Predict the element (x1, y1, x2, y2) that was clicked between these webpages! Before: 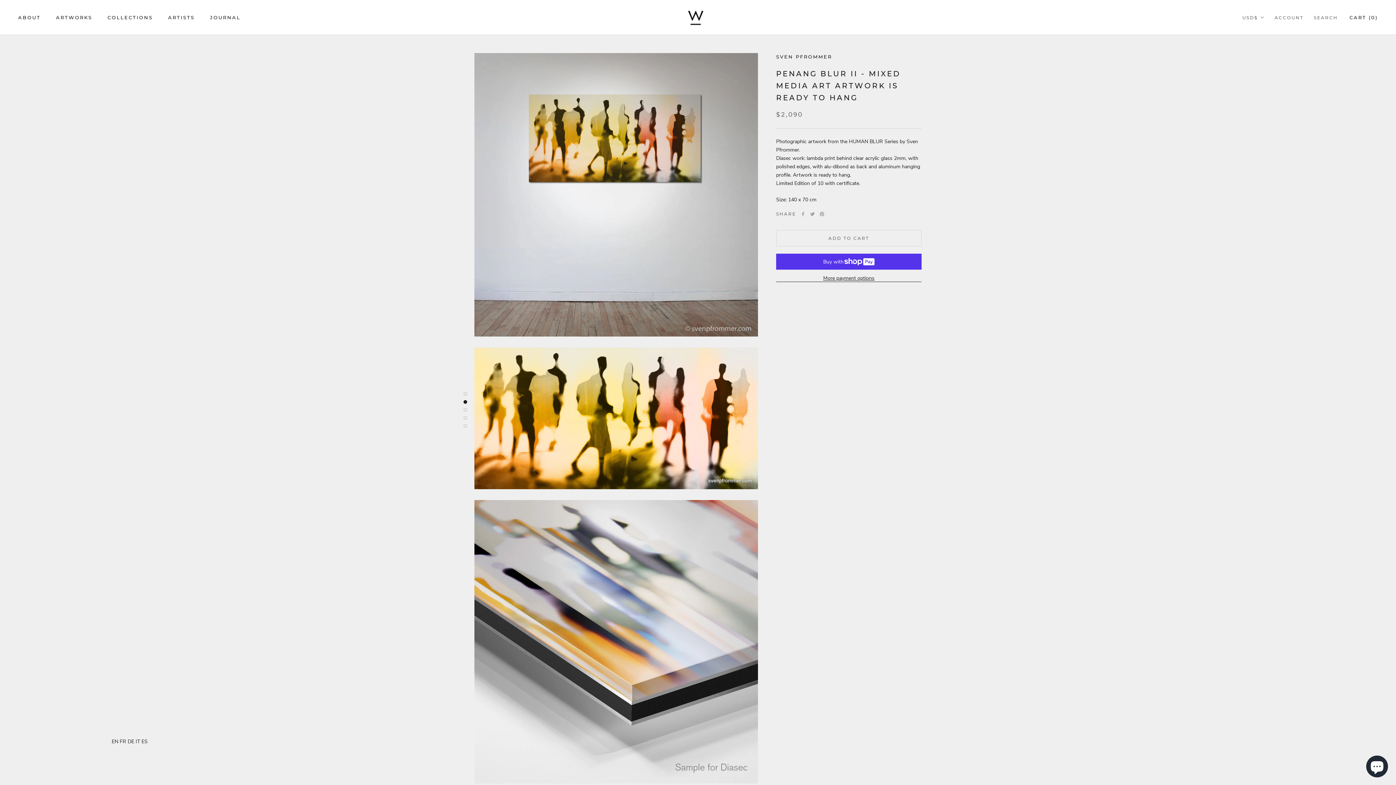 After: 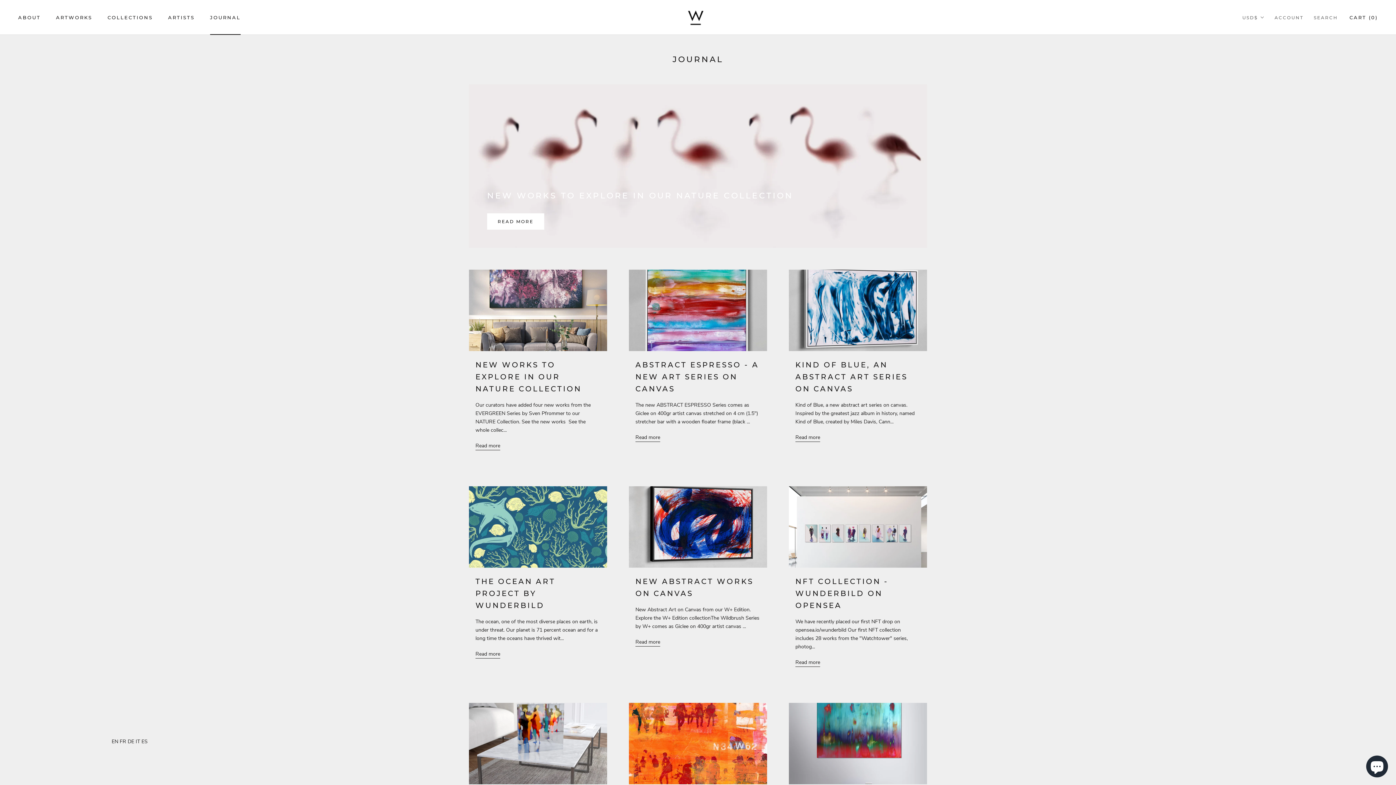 Action: bbox: (210, 14, 240, 20) label: JOURNAL
JOURNAL